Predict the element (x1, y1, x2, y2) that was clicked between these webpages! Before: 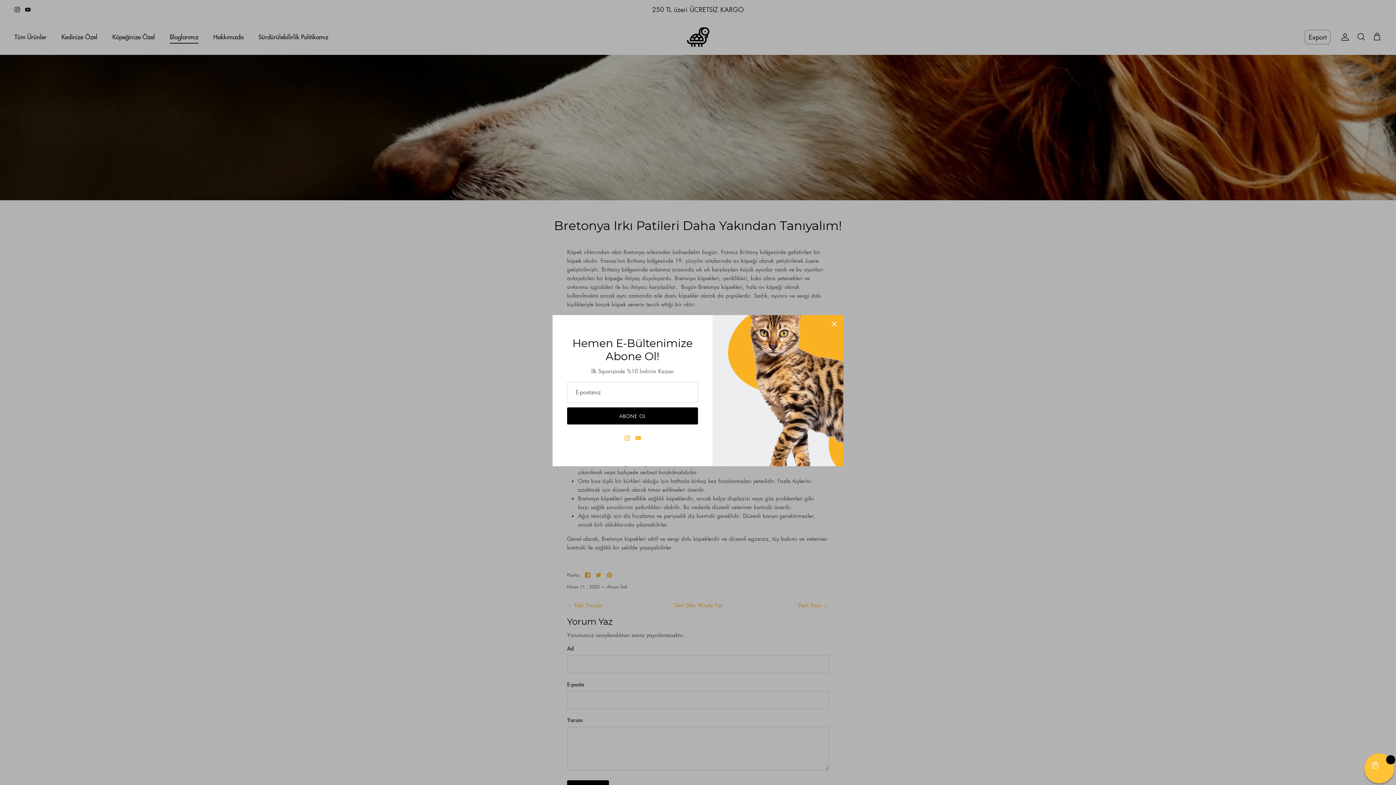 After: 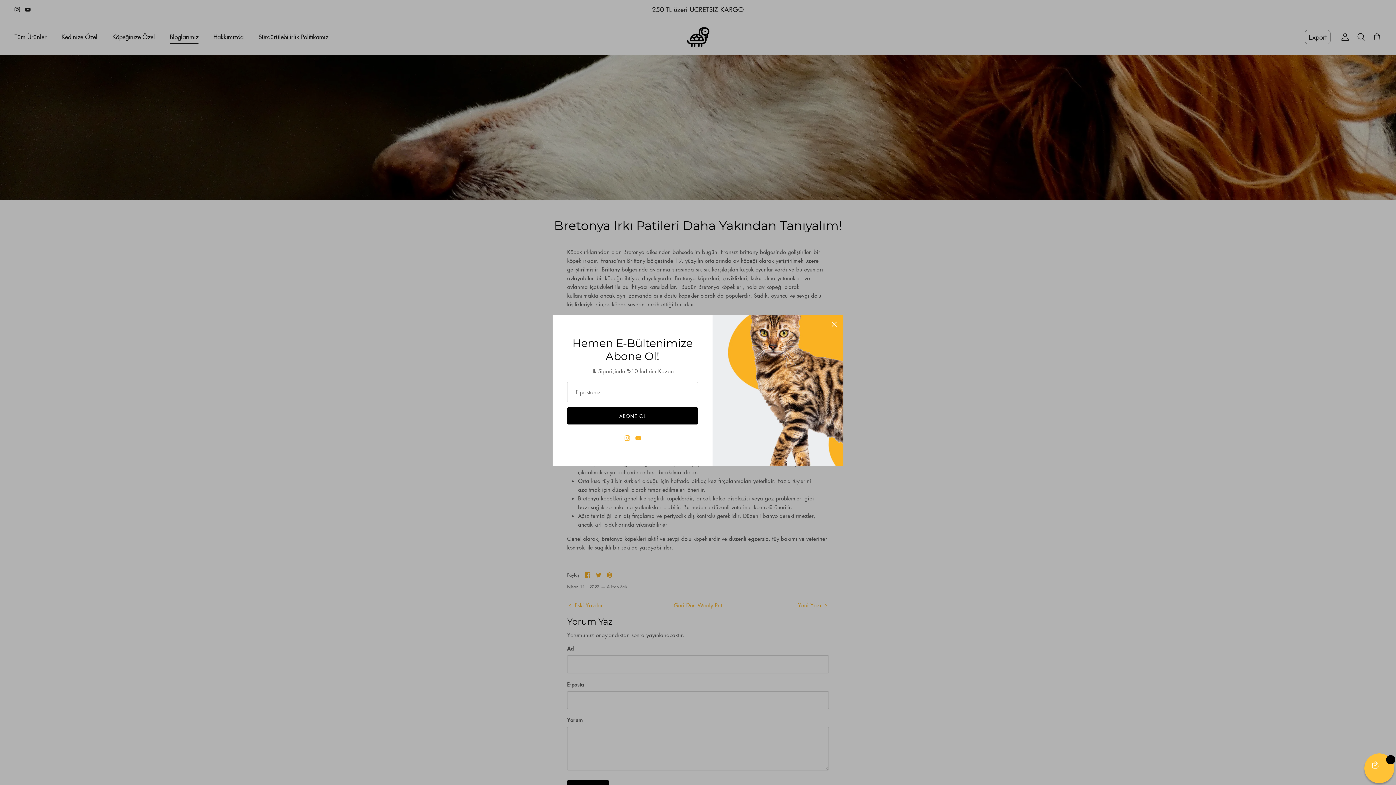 Action: label: Youtube bbox: (635, 437, 640, 442)